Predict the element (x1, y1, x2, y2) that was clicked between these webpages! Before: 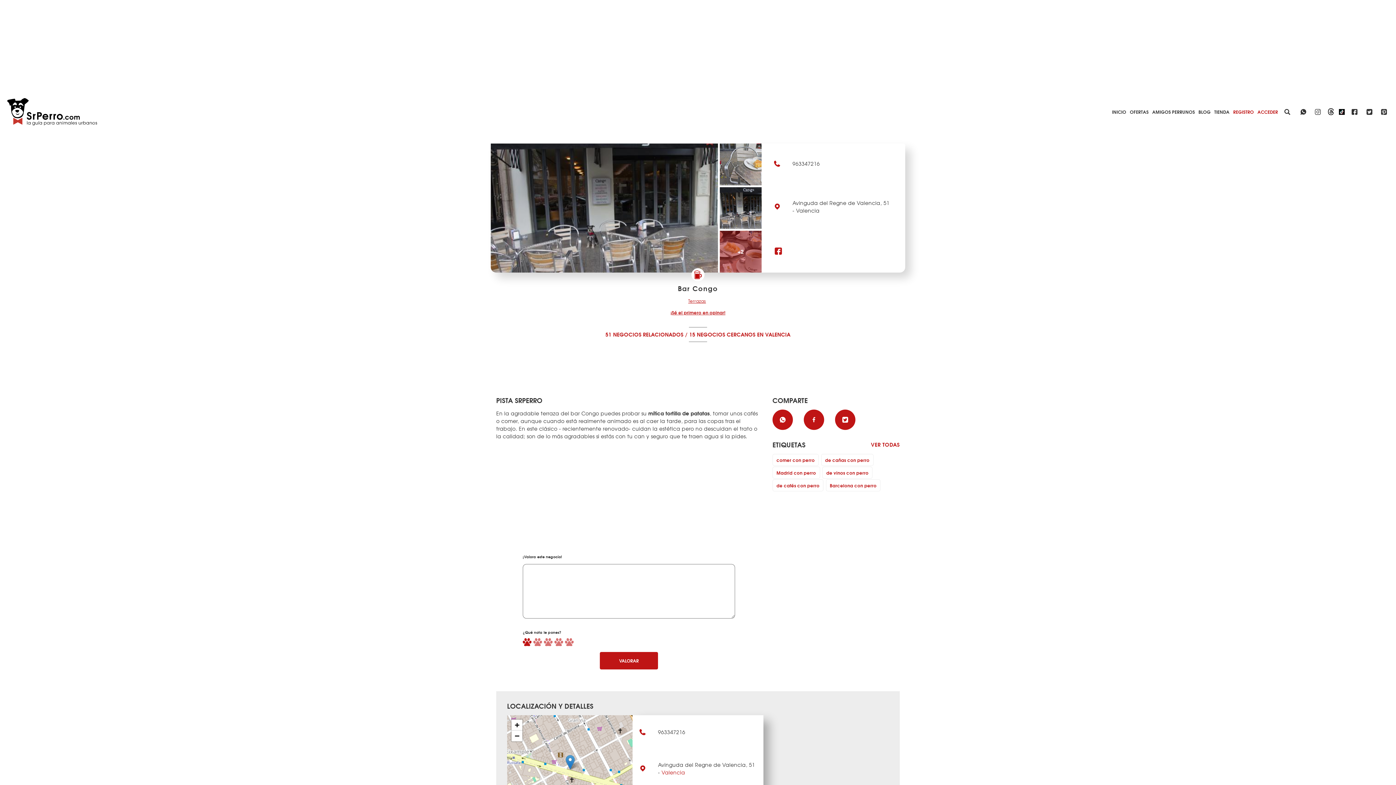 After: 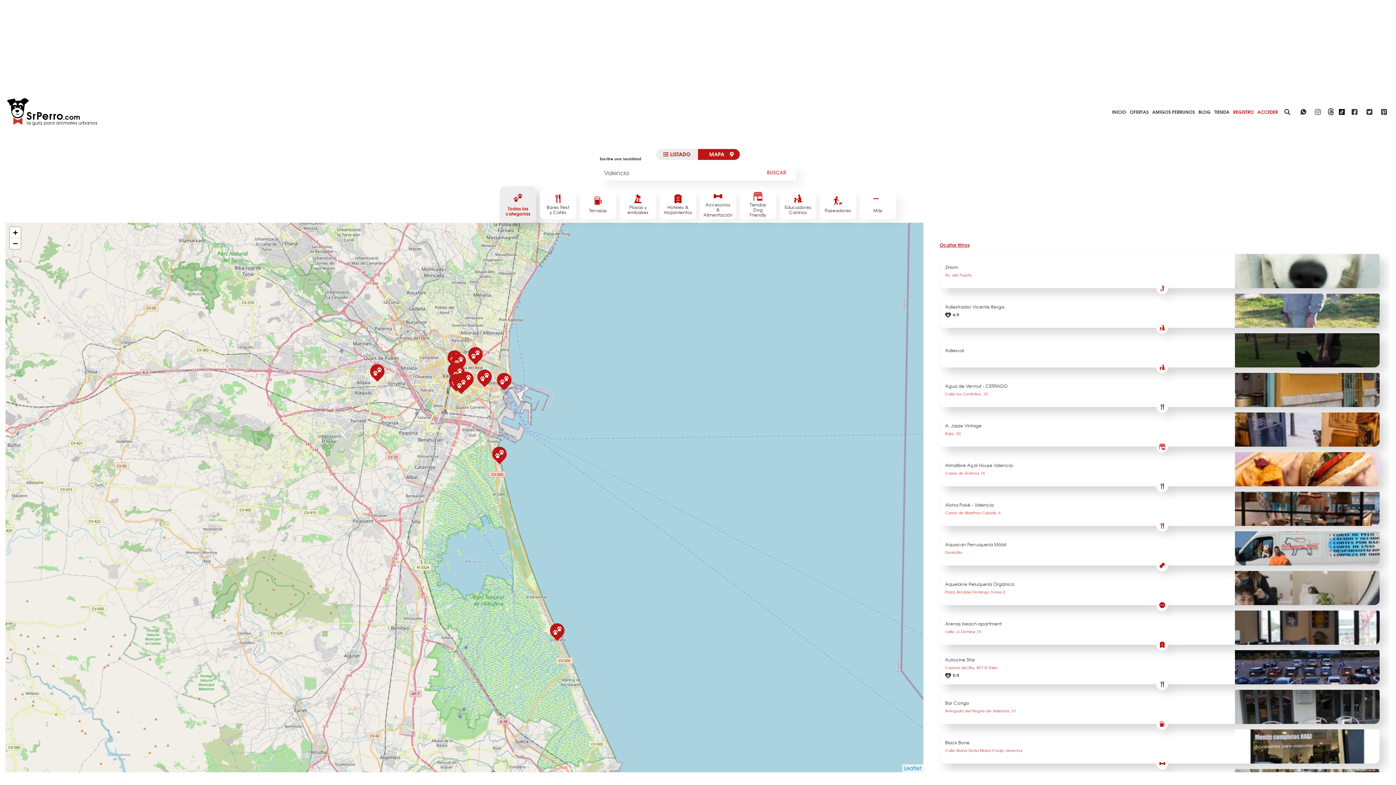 Action: label: Valencia bbox: (661, 768, 685, 776)